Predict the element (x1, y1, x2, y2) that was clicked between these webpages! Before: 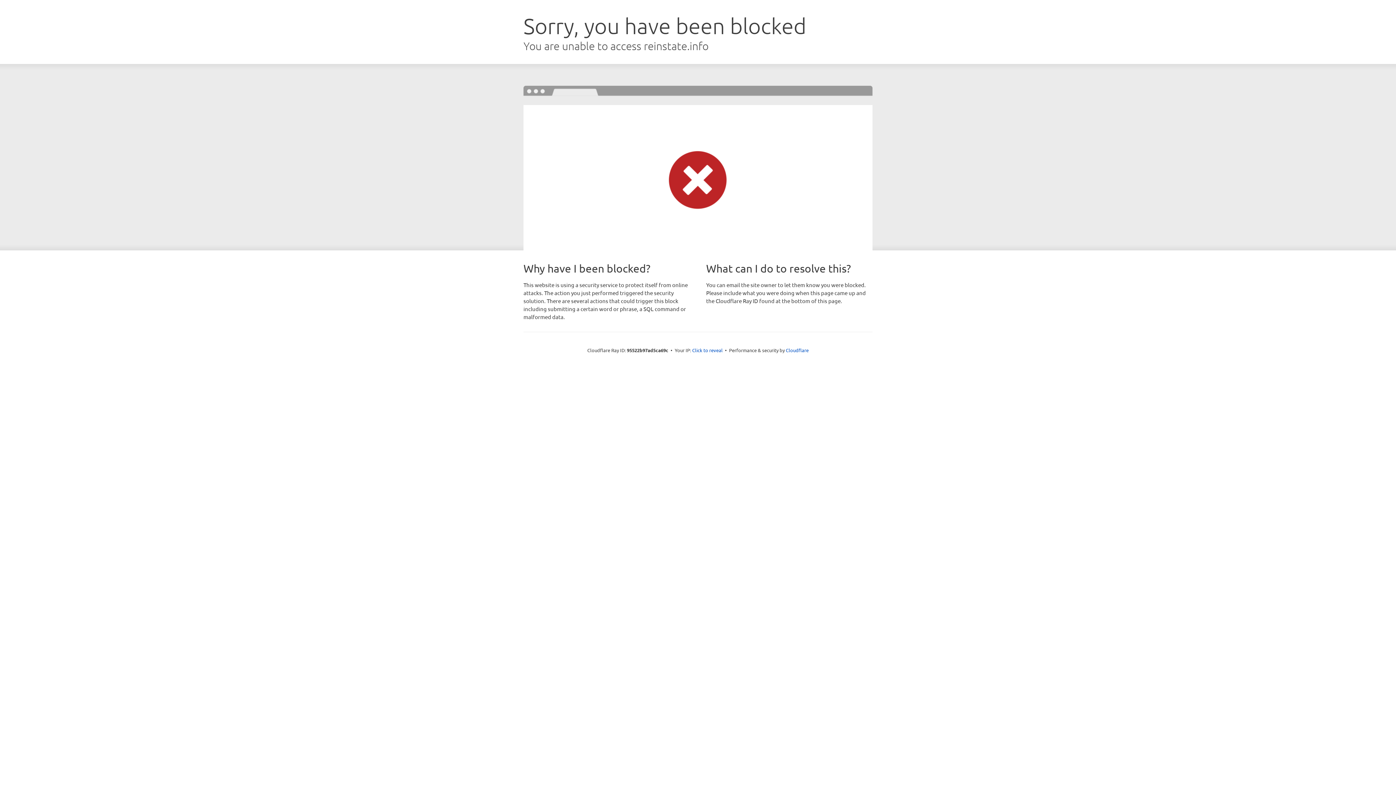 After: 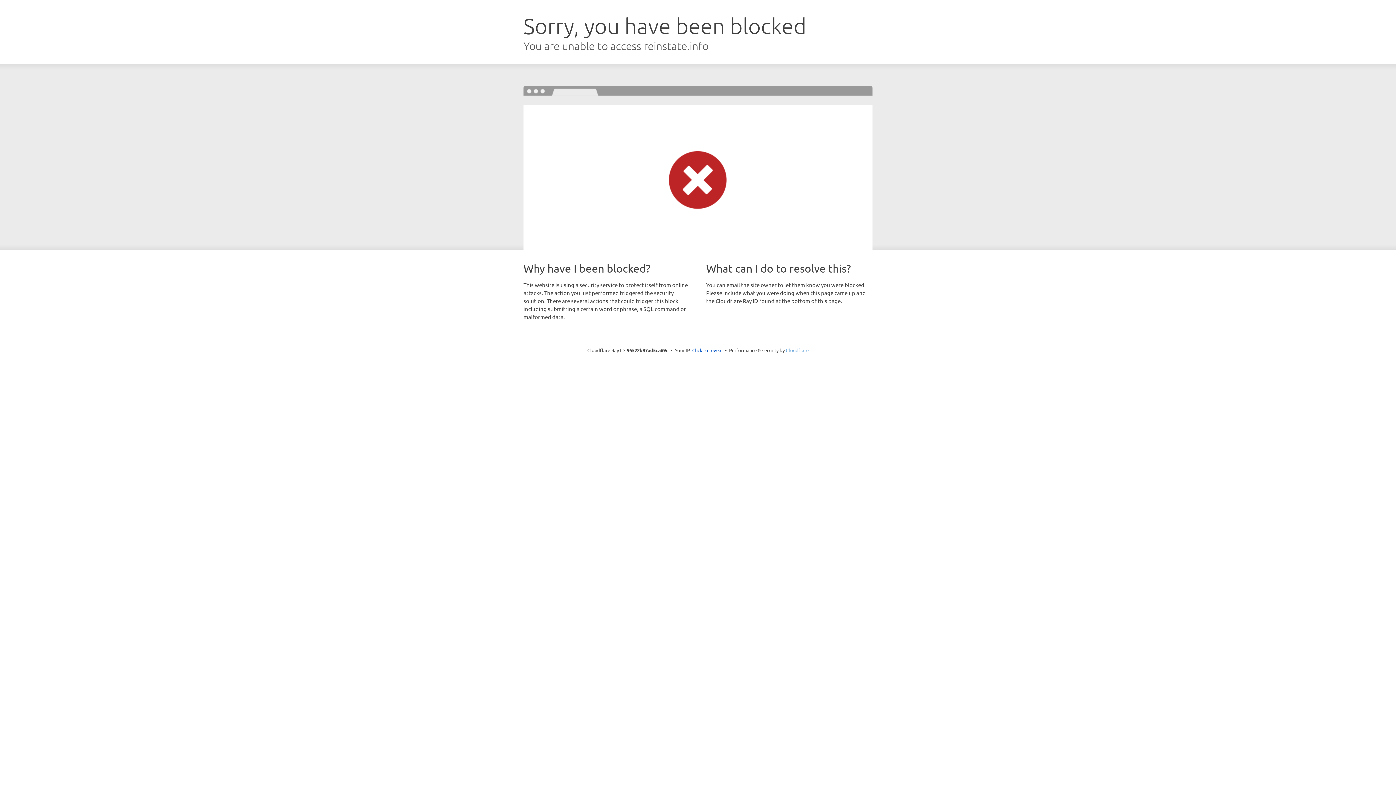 Action: bbox: (786, 347, 808, 353) label: Cloudflare